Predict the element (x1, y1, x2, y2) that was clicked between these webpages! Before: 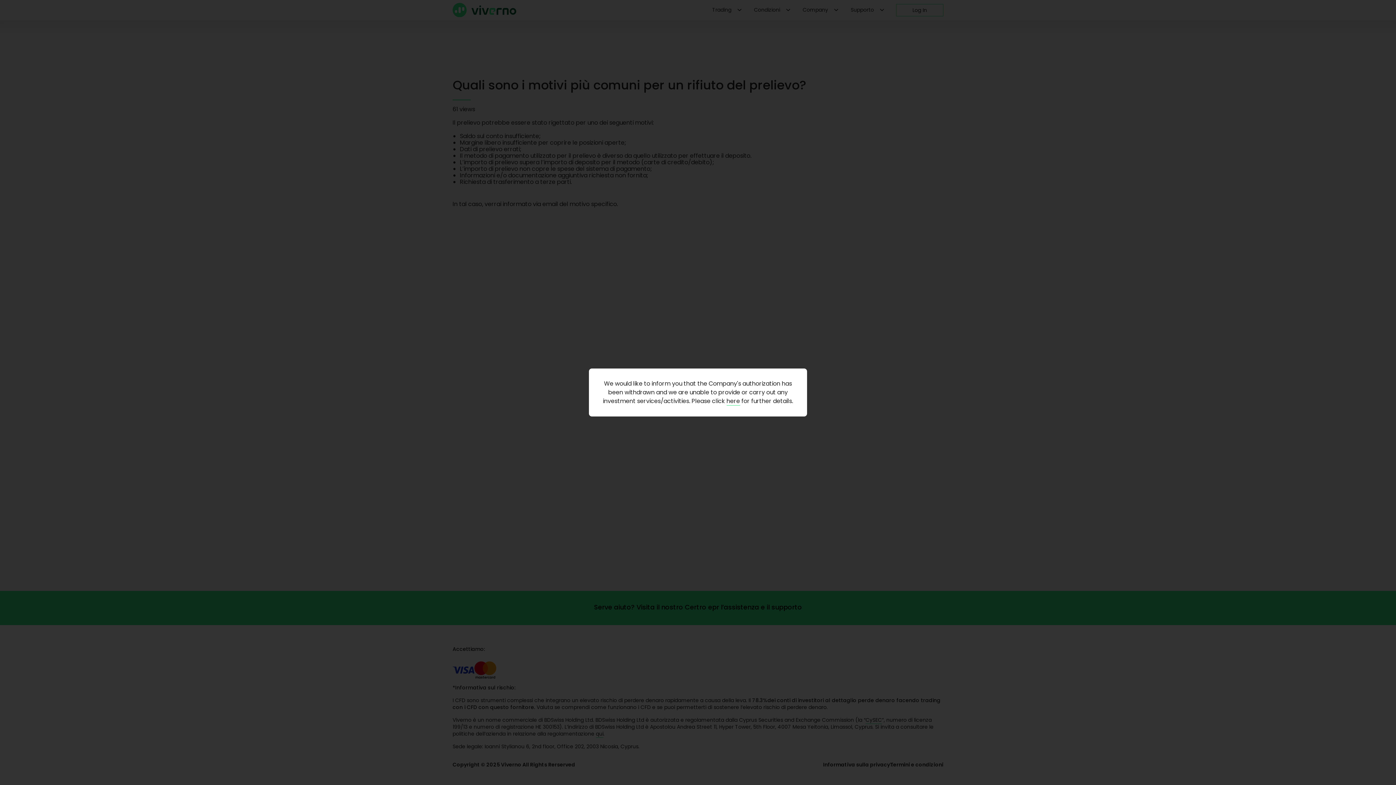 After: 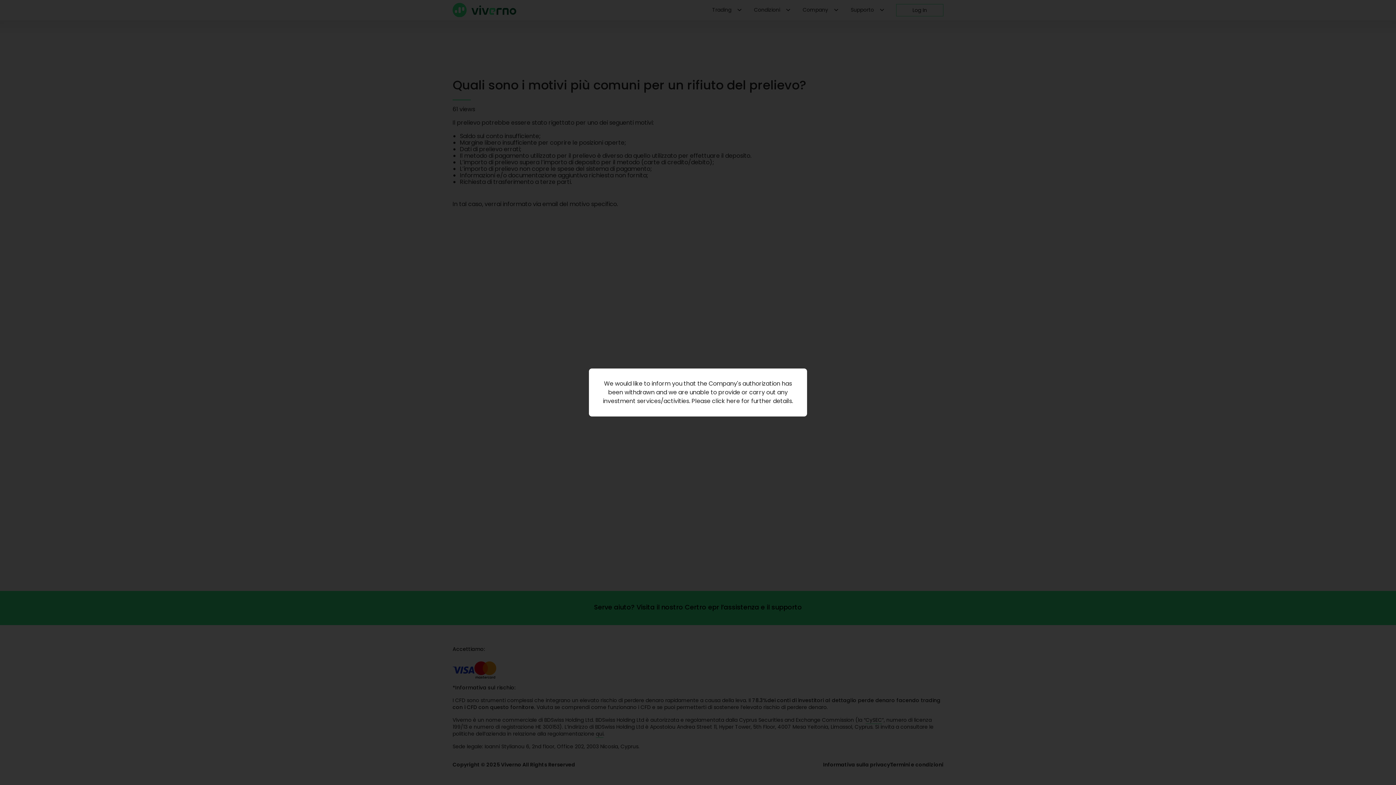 Action: label: here bbox: (726, 397, 740, 405)